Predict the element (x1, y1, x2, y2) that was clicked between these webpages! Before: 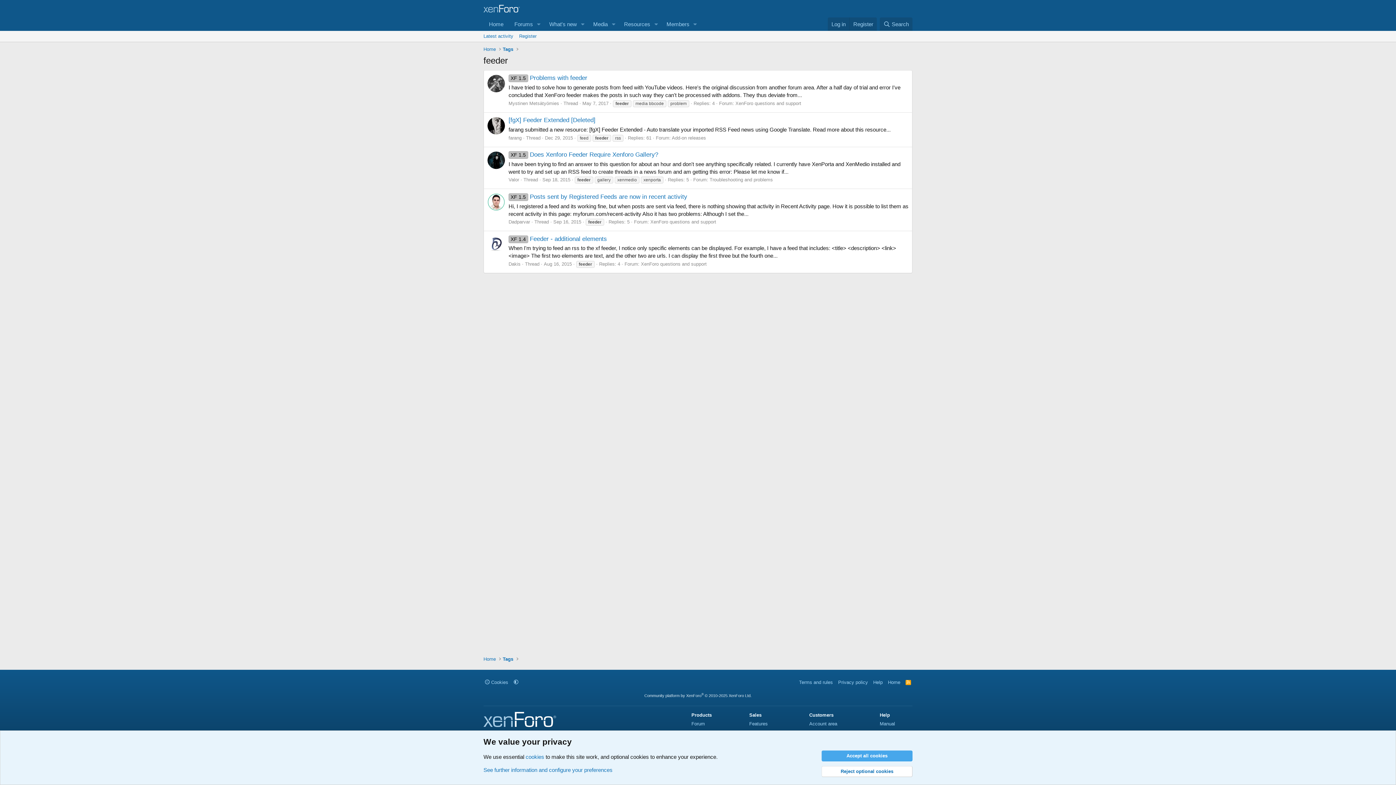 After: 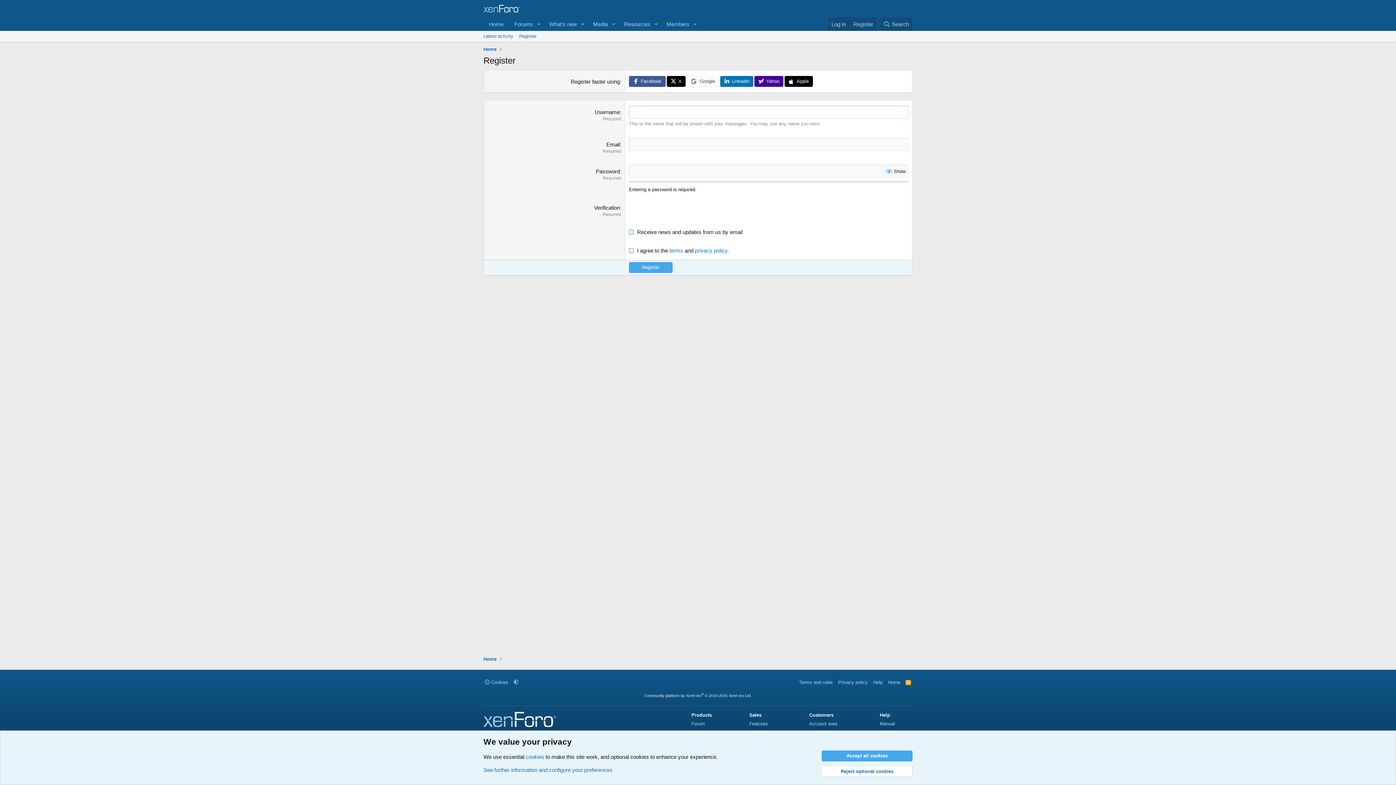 Action: bbox: (516, 30, 539, 41) label: Register